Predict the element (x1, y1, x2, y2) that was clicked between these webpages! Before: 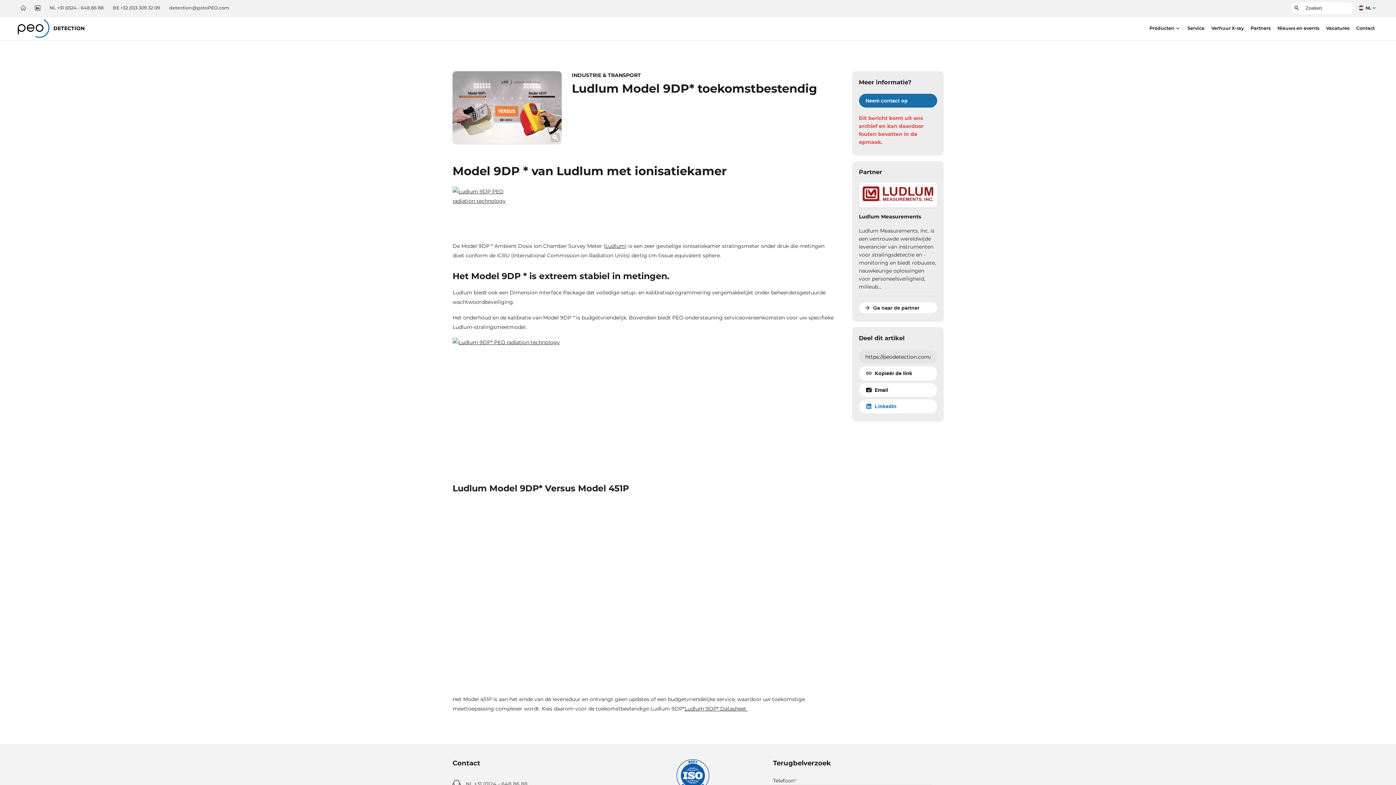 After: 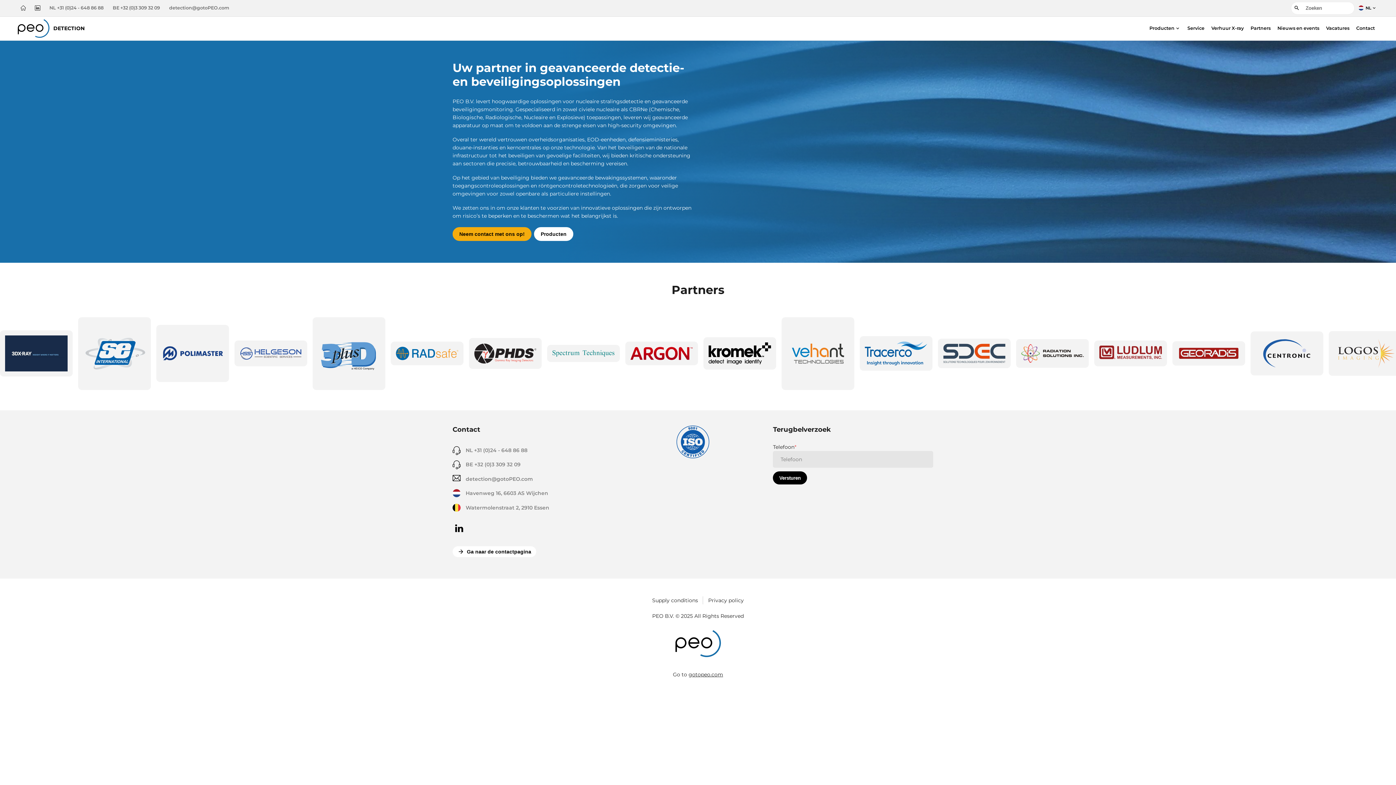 Action: bbox: (17, 2, 29, 13) label: Home